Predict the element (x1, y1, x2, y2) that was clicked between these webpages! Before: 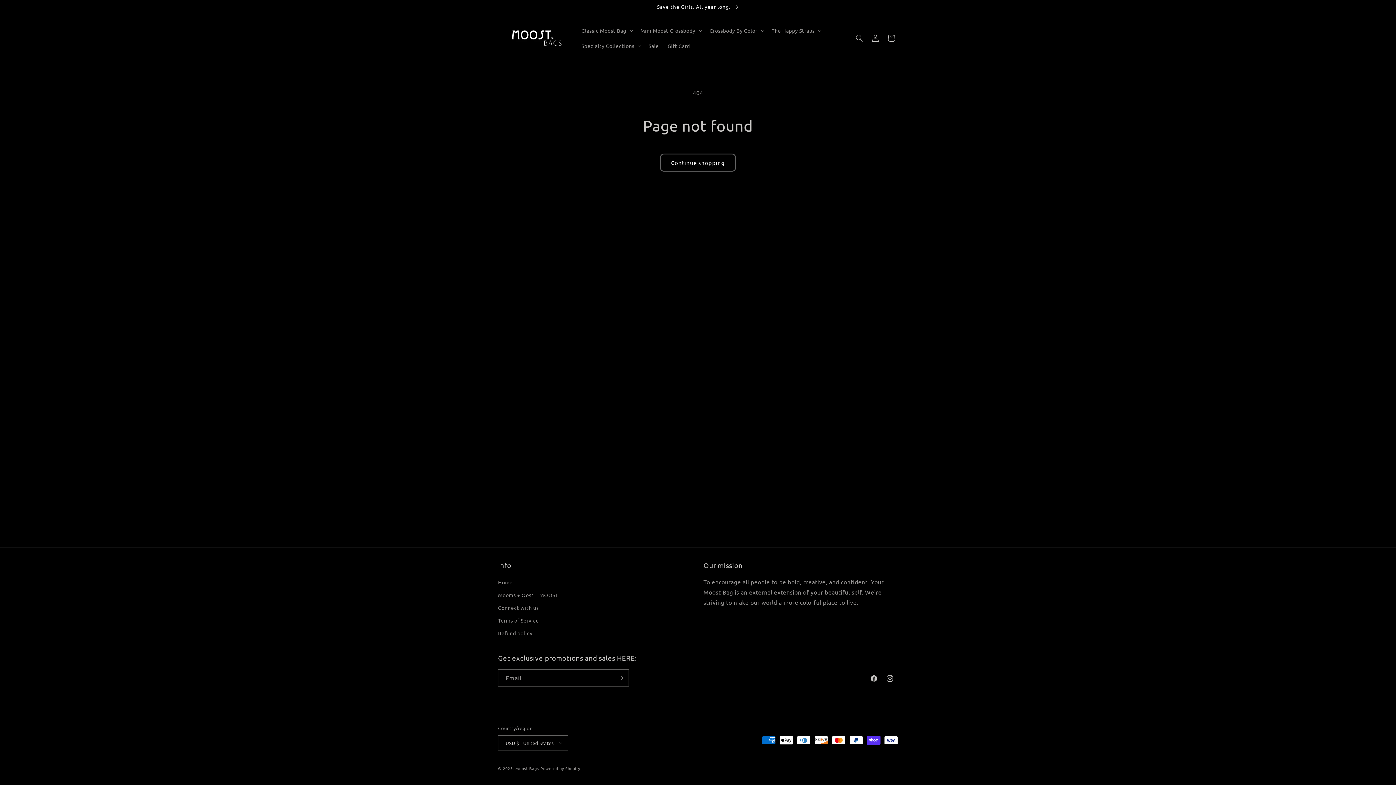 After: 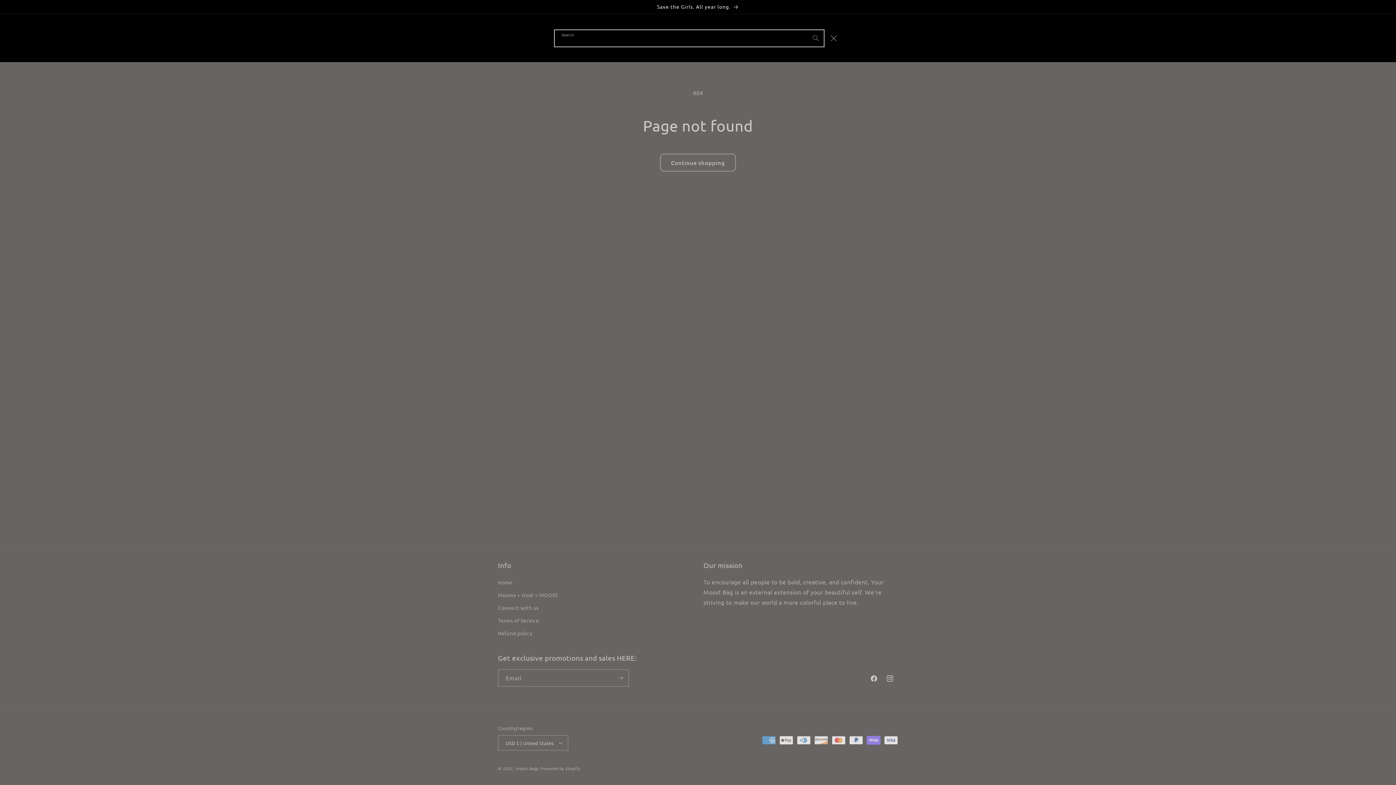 Action: bbox: (851, 30, 867, 46) label: Search